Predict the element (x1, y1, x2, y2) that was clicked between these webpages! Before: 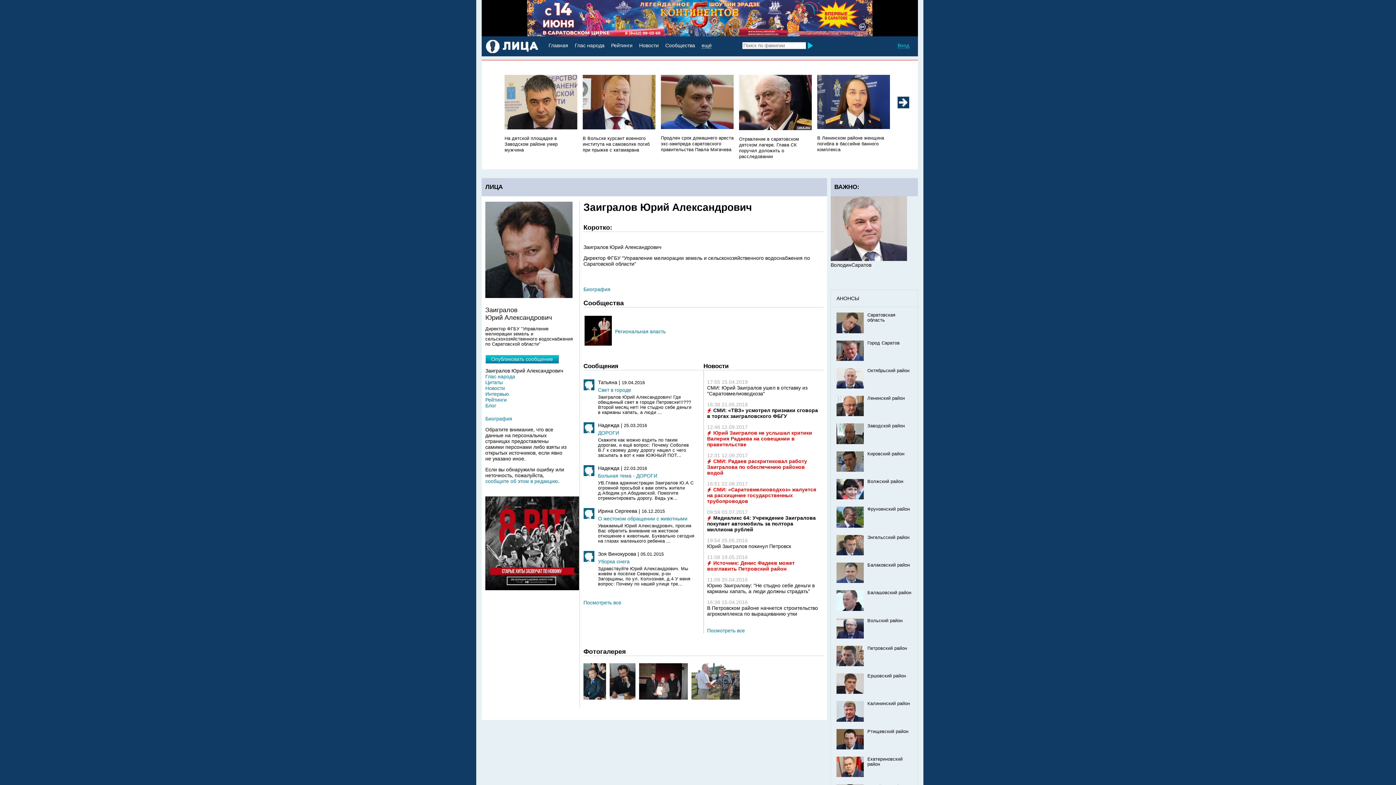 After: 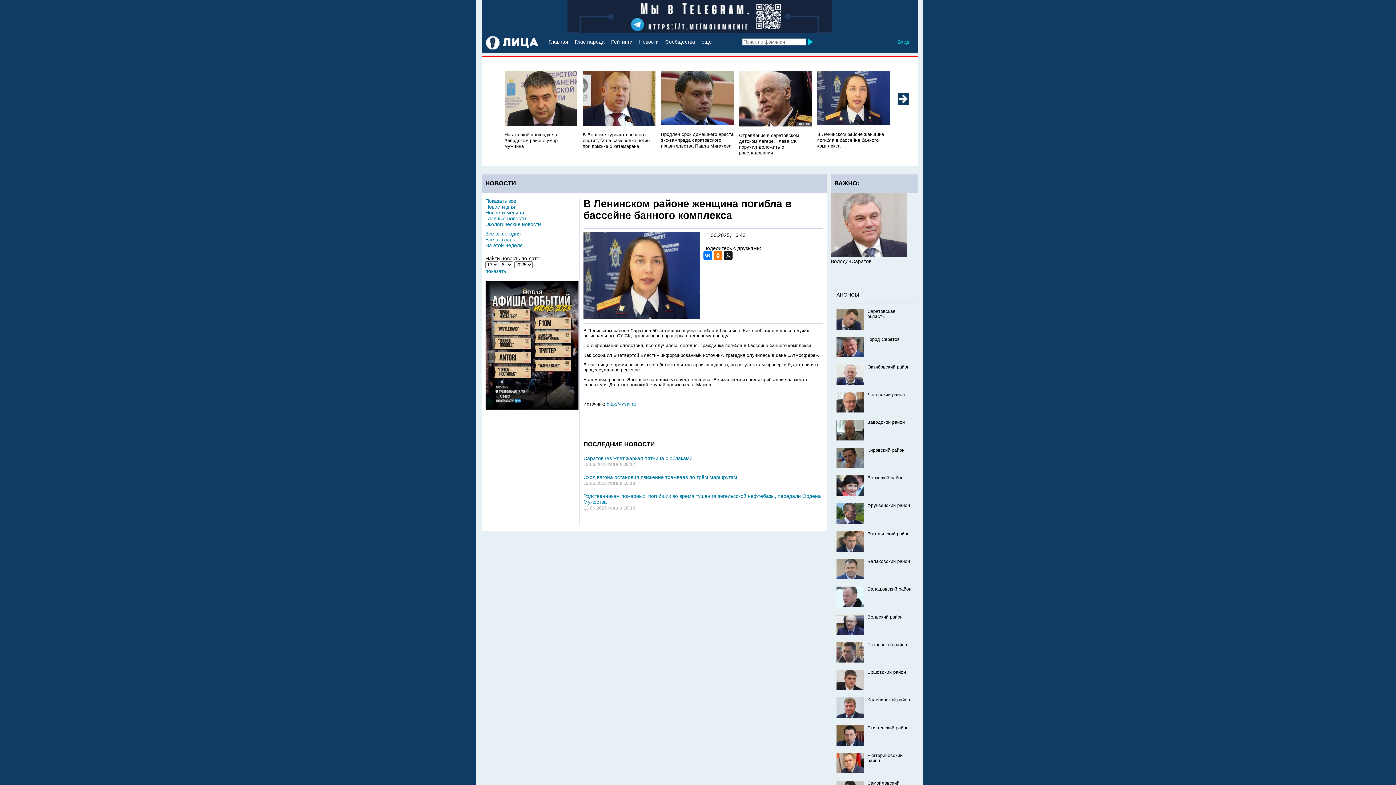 Action: label: В Ленинском районе женщина погибла в бассейне банного комплекса bbox: (817, 135, 884, 152)